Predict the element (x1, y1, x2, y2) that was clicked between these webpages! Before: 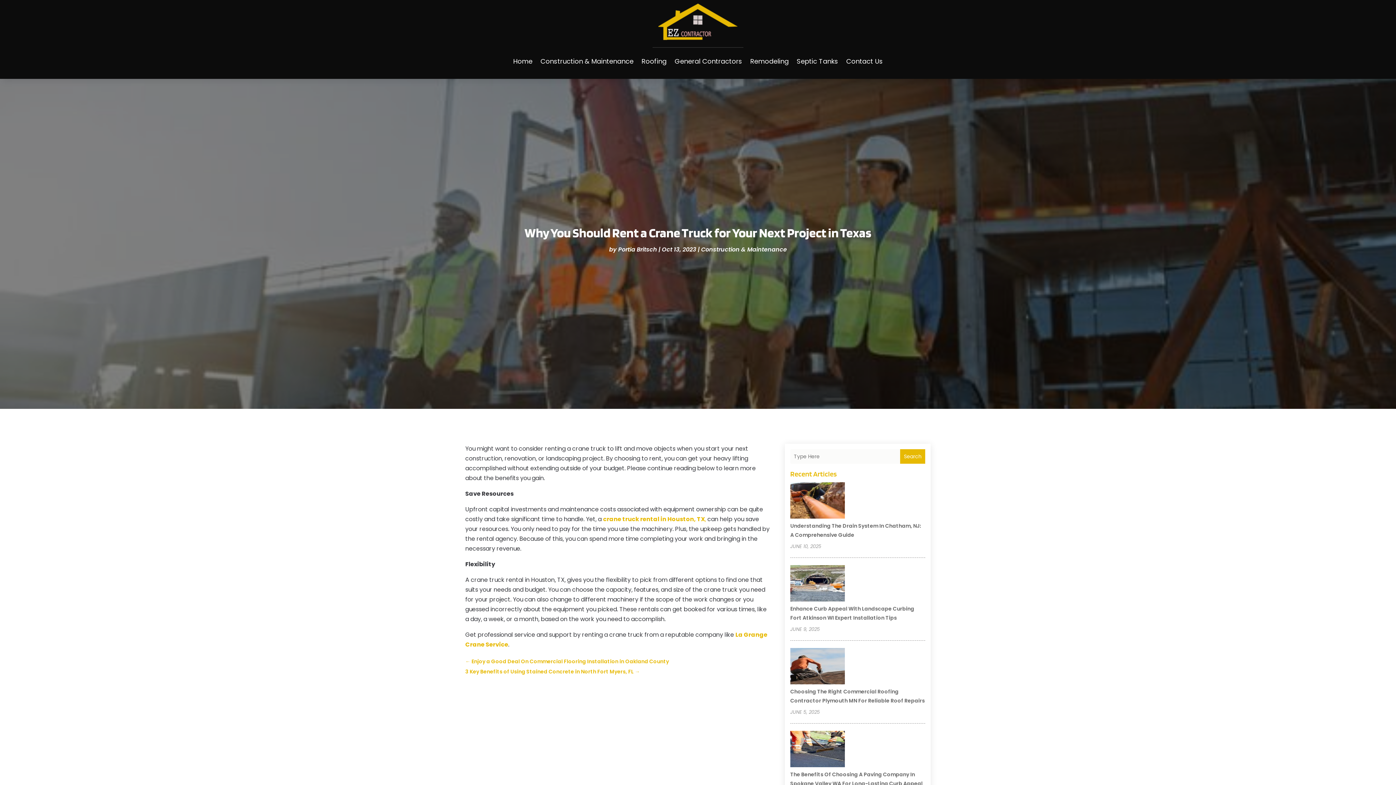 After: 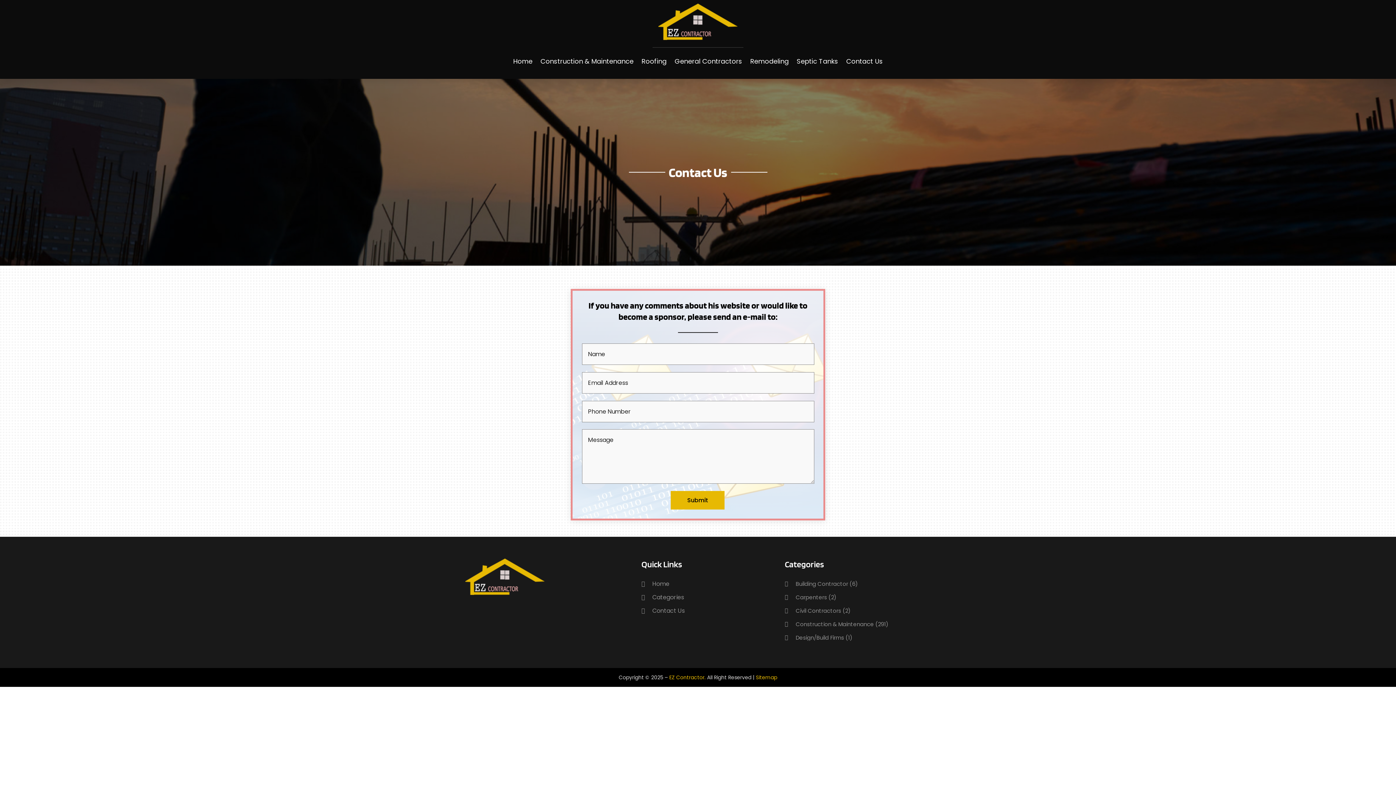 Action: bbox: (846, 47, 883, 75) label: Contact Us